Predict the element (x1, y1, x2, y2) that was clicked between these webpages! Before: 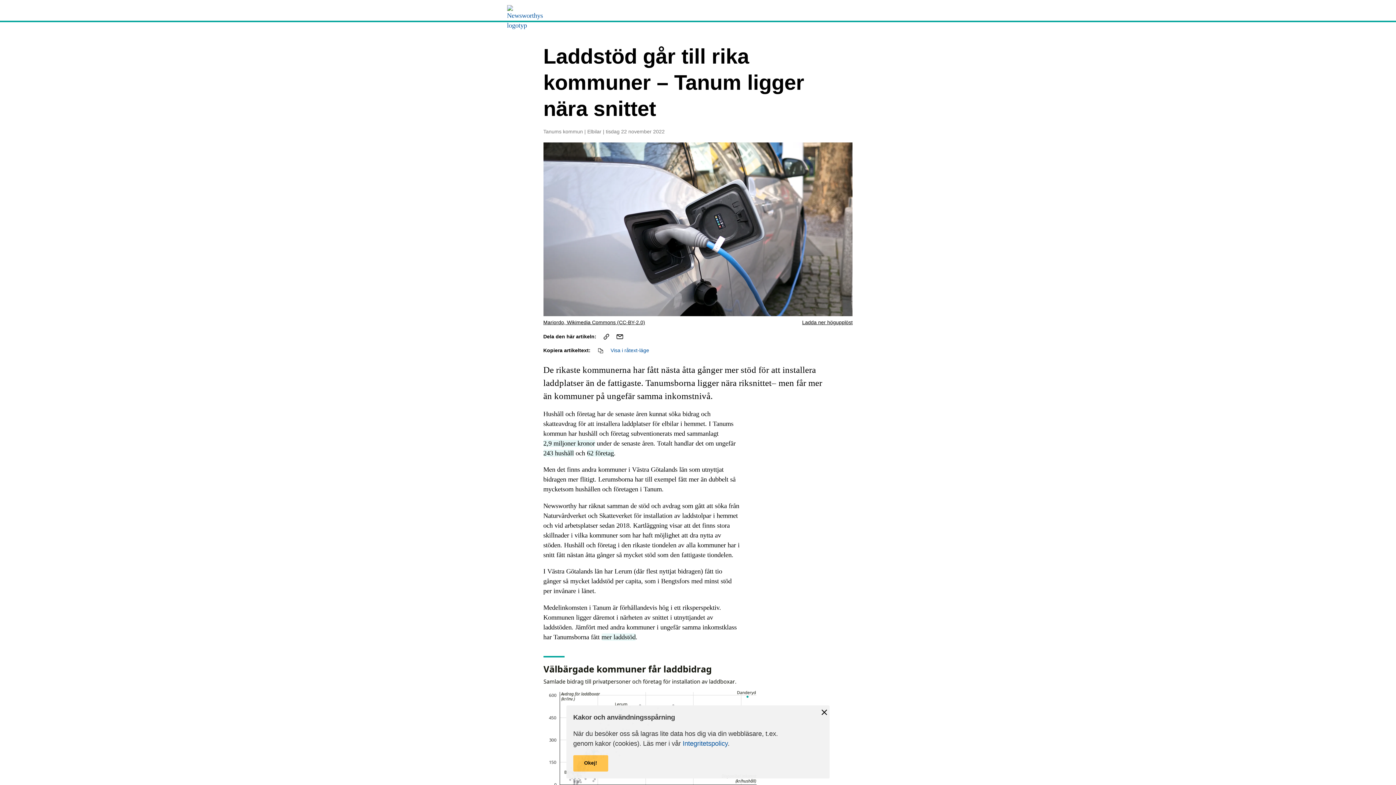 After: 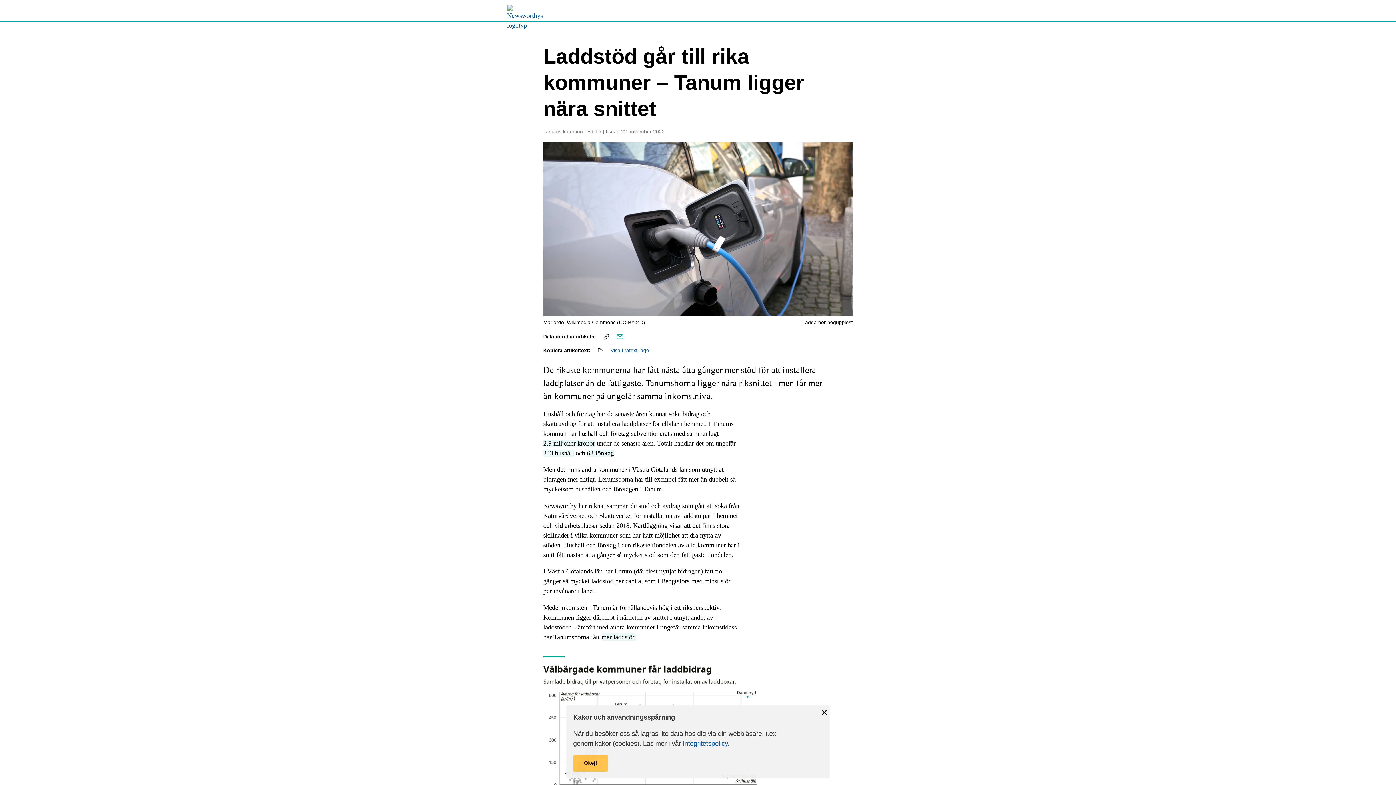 Action: label: dela via e-post bbox: (616, 333, 623, 340)